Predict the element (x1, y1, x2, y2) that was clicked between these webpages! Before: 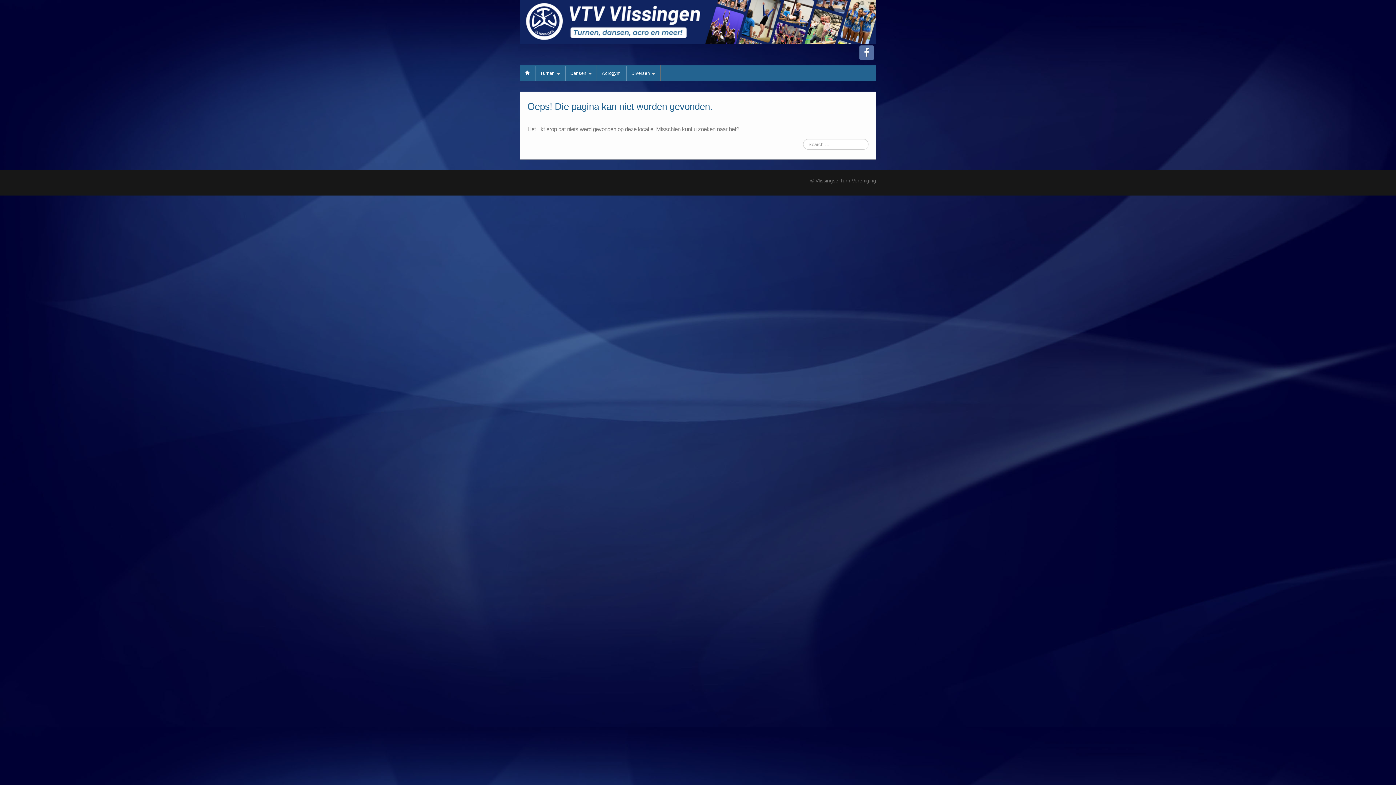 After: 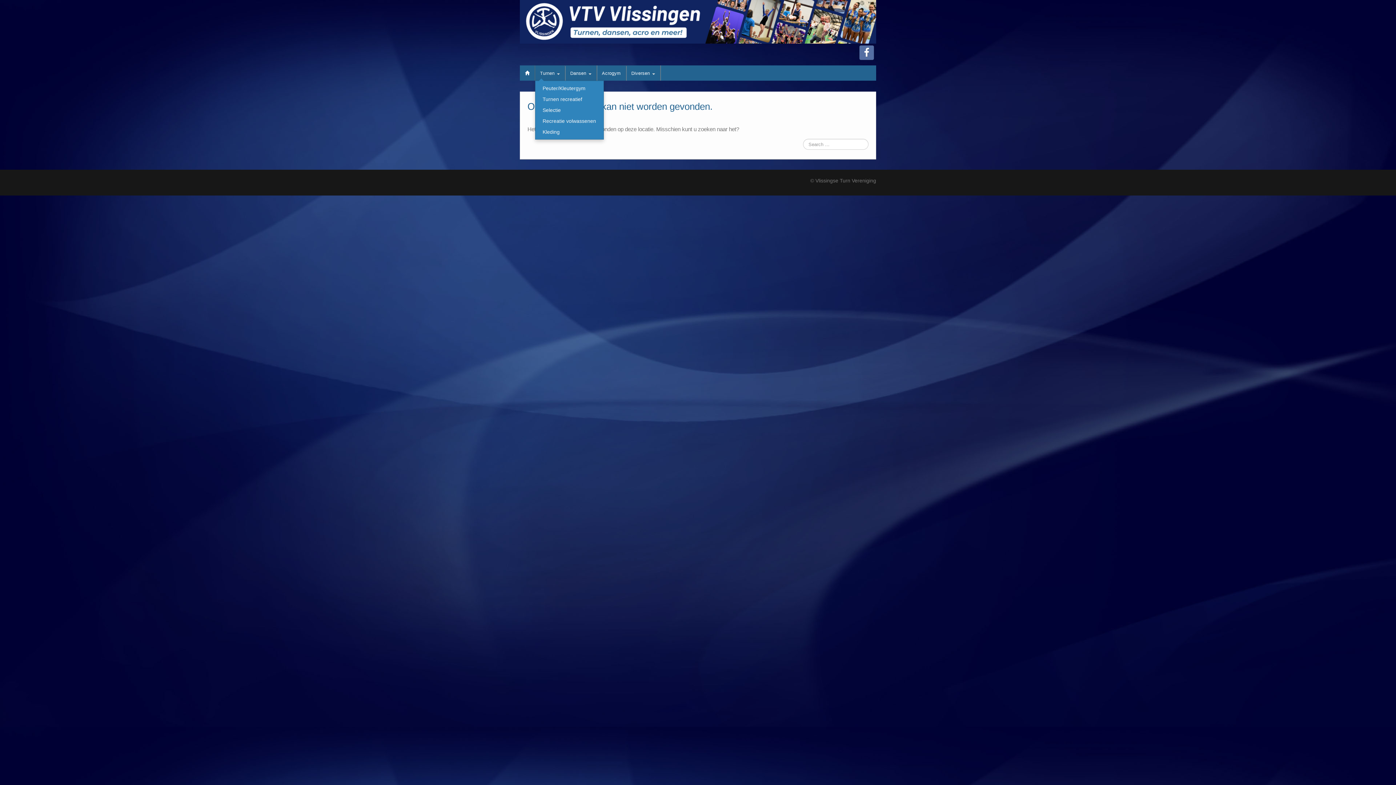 Action: bbox: (535, 65, 564, 80) label: Turnen 